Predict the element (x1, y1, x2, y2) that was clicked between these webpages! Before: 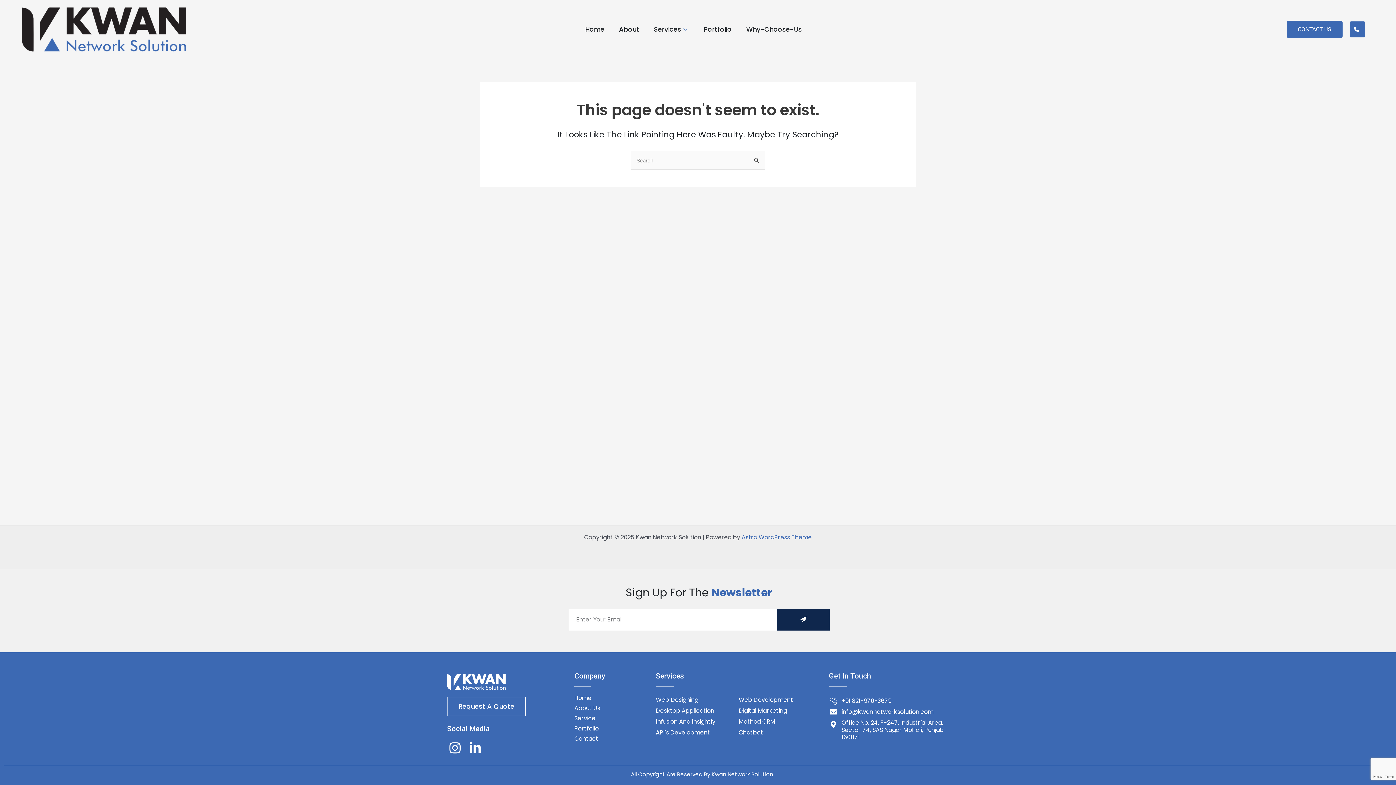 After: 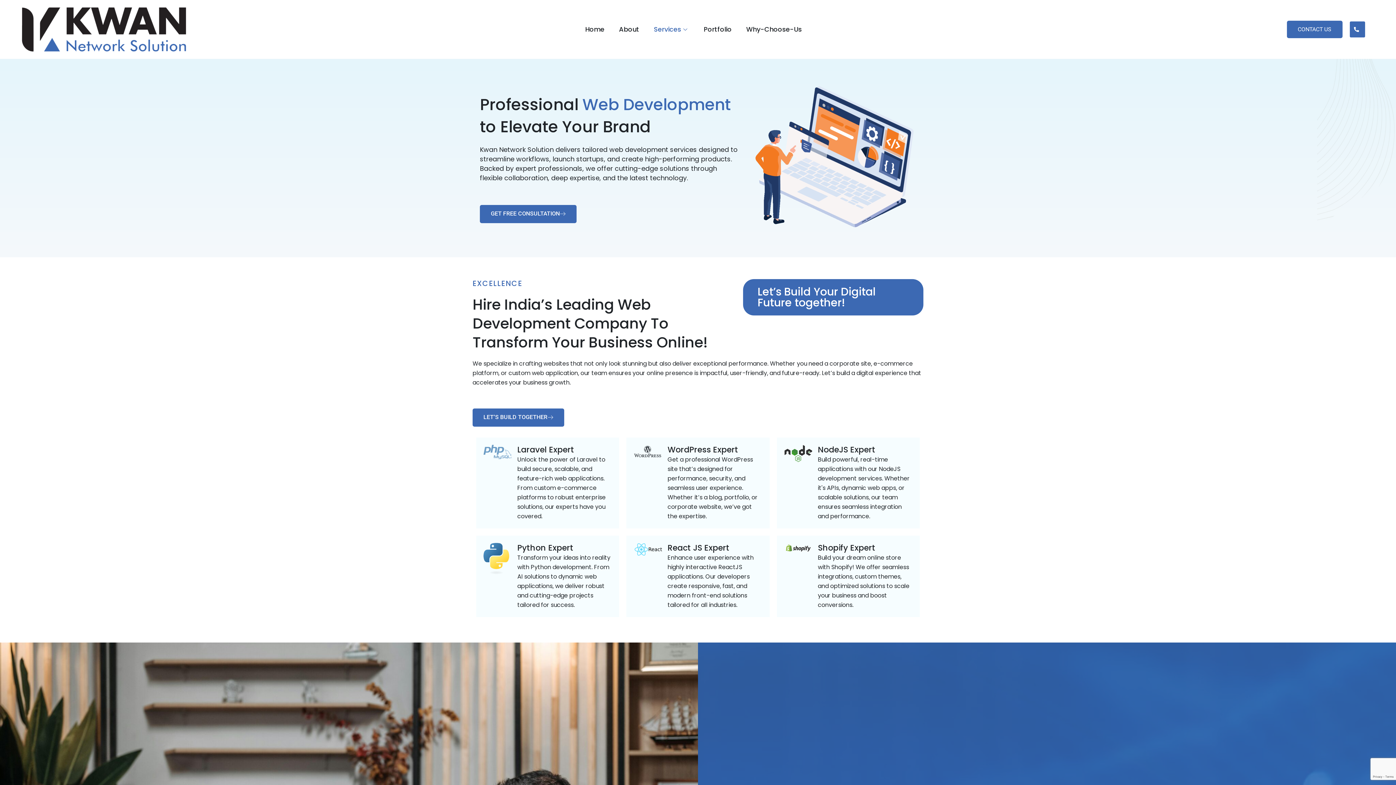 Action: bbox: (738, 694, 821, 705) label: Web Development